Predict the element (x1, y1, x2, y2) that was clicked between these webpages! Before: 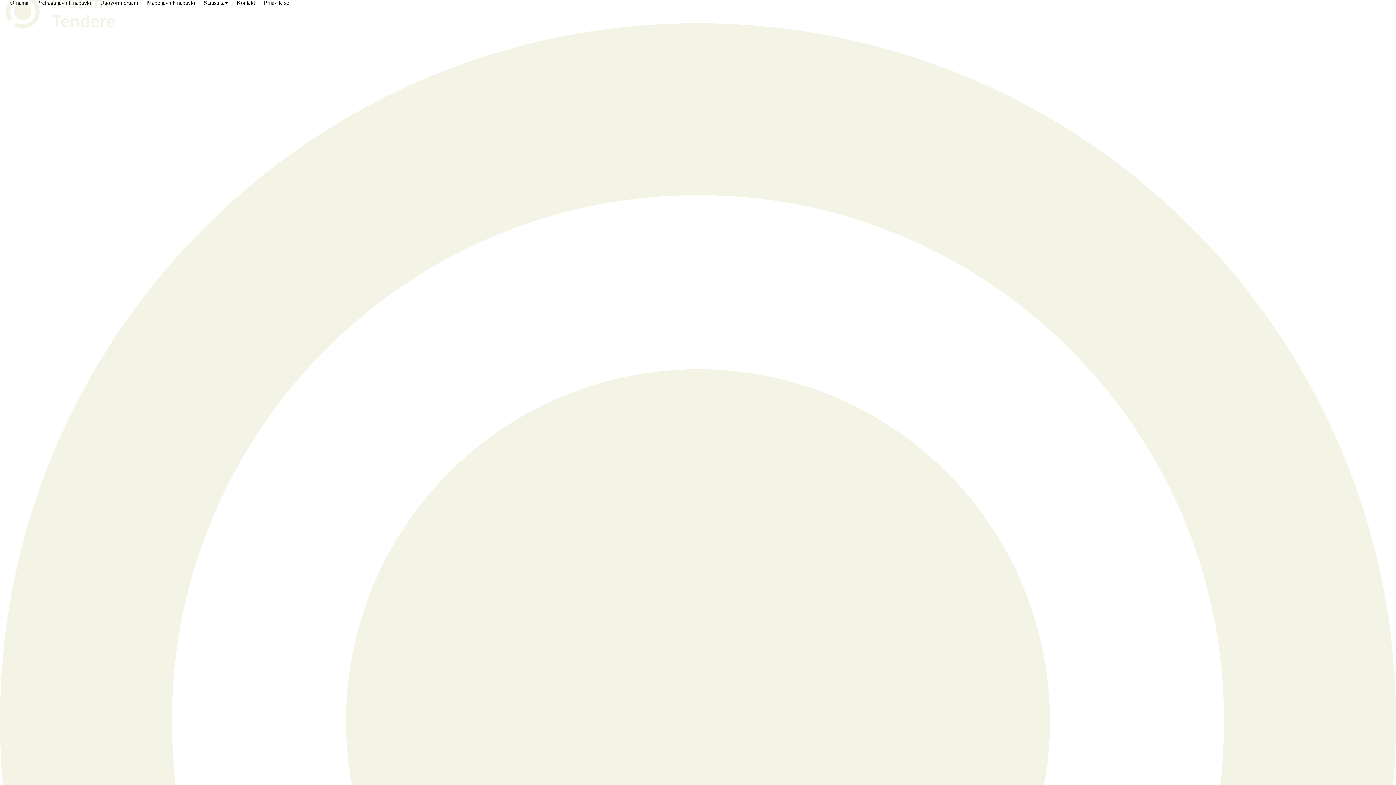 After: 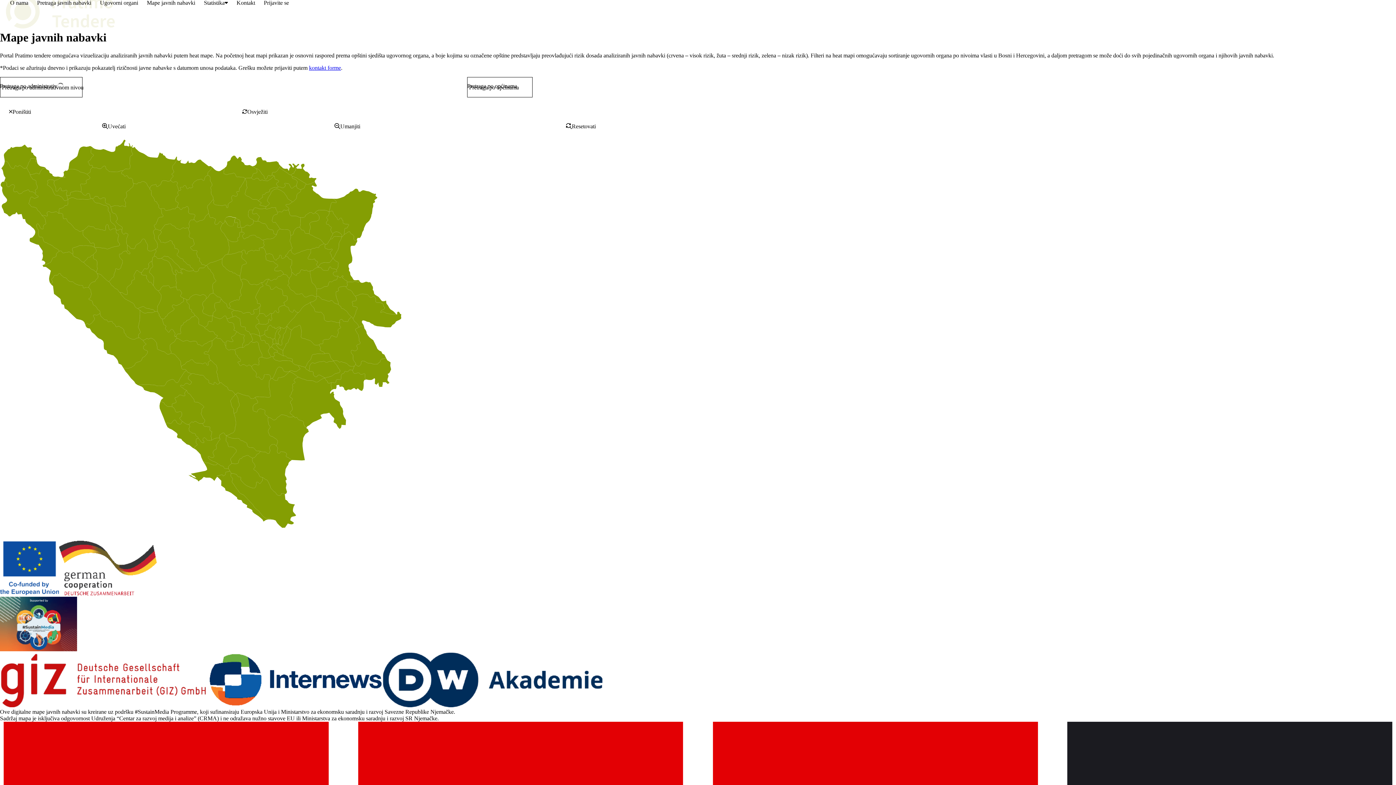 Action: bbox: (142, -5, 199, 11) label: Mape javnih nabavki